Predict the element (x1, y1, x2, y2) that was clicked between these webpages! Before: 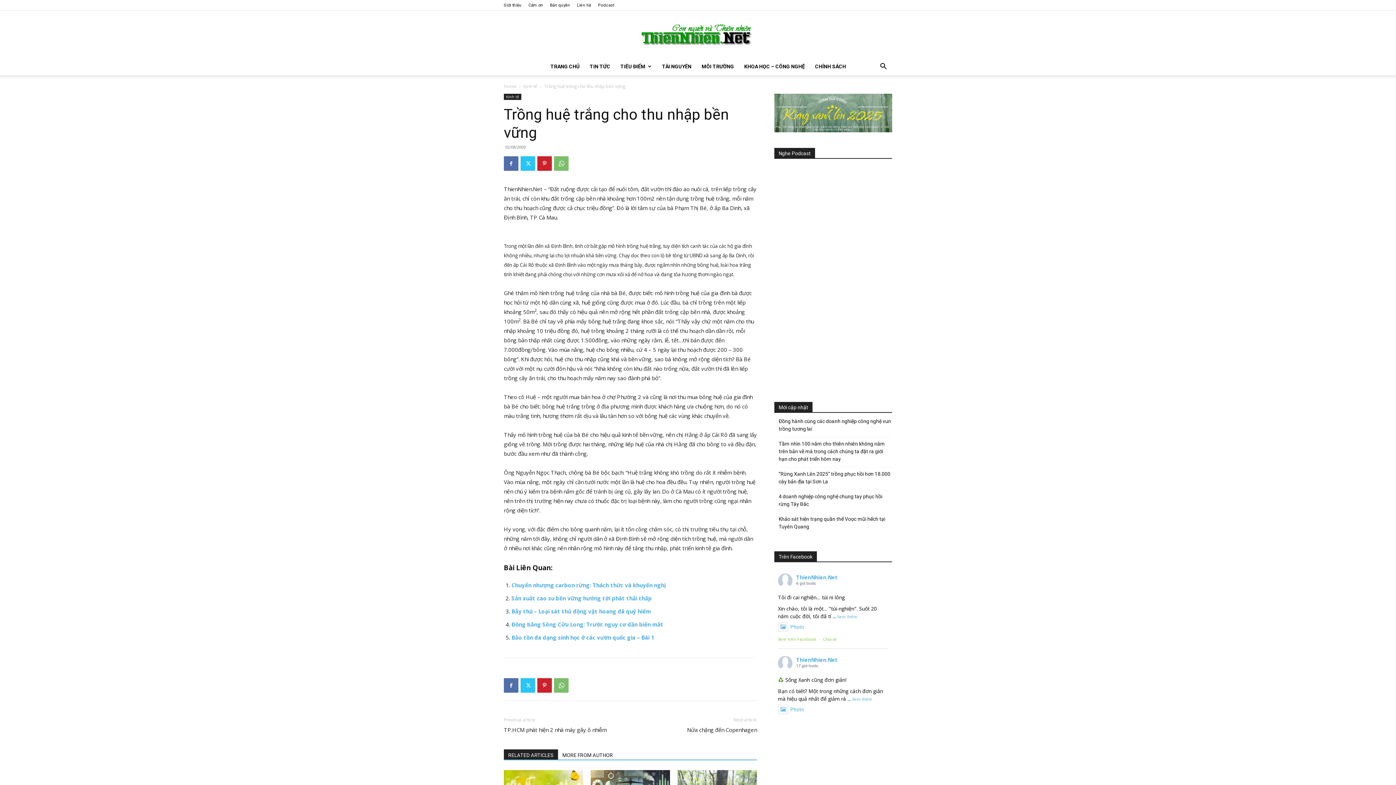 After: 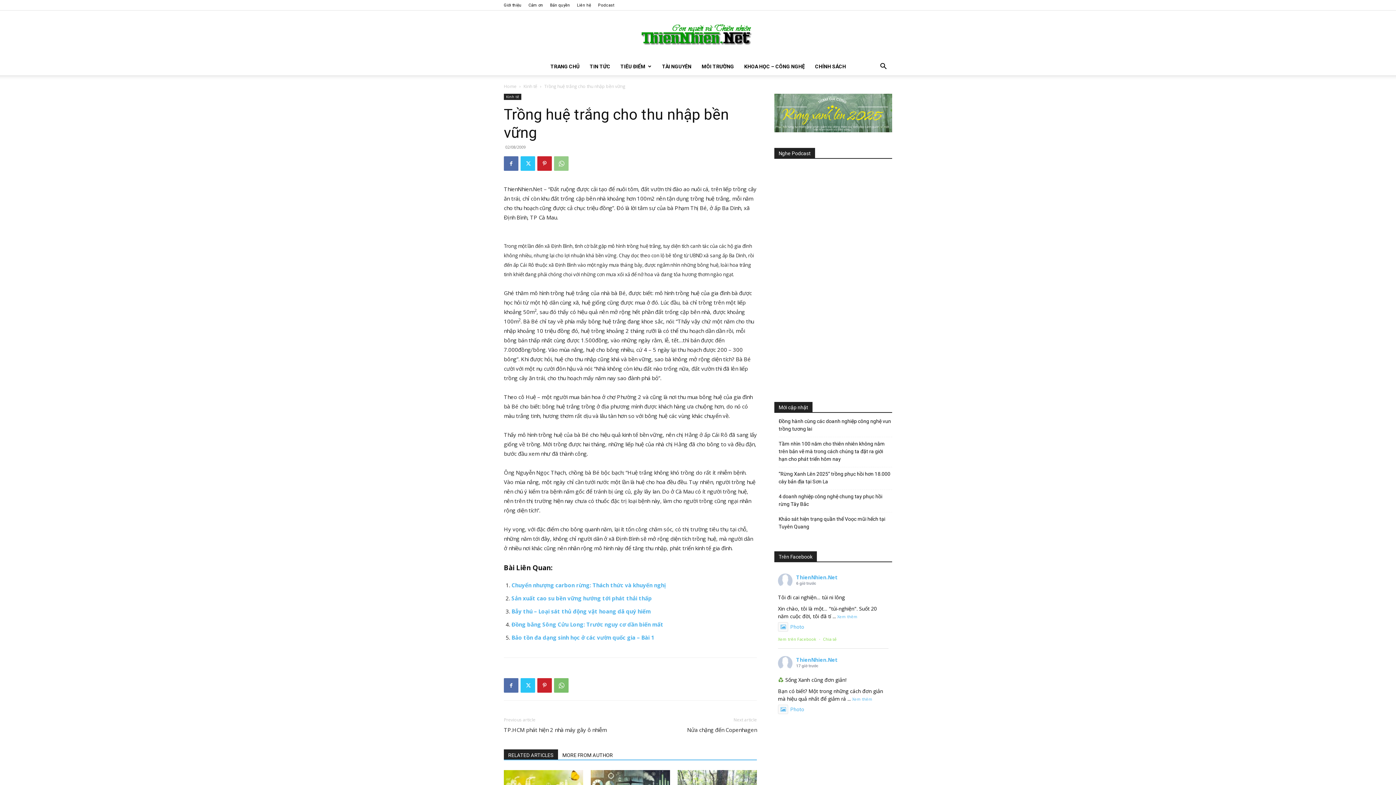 Action: bbox: (554, 156, 568, 170)